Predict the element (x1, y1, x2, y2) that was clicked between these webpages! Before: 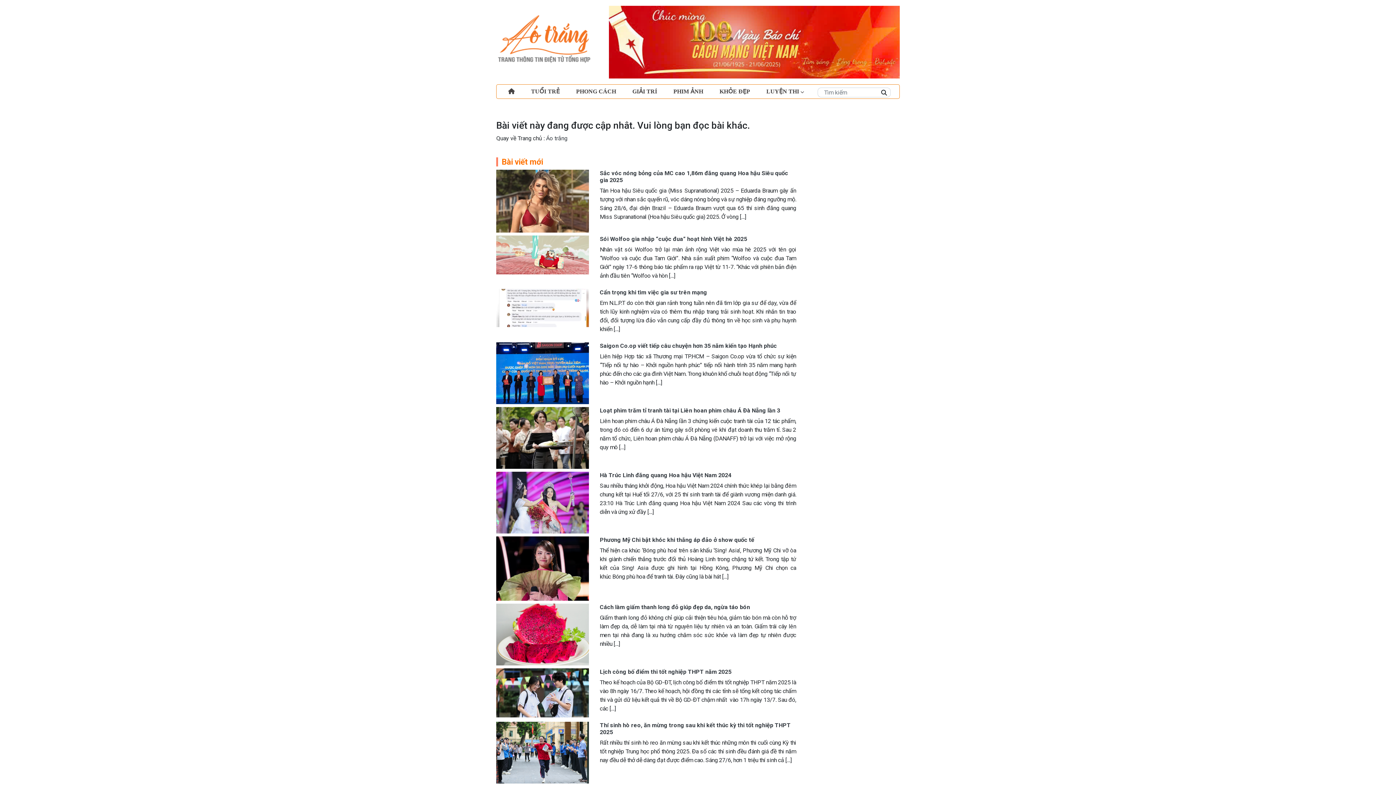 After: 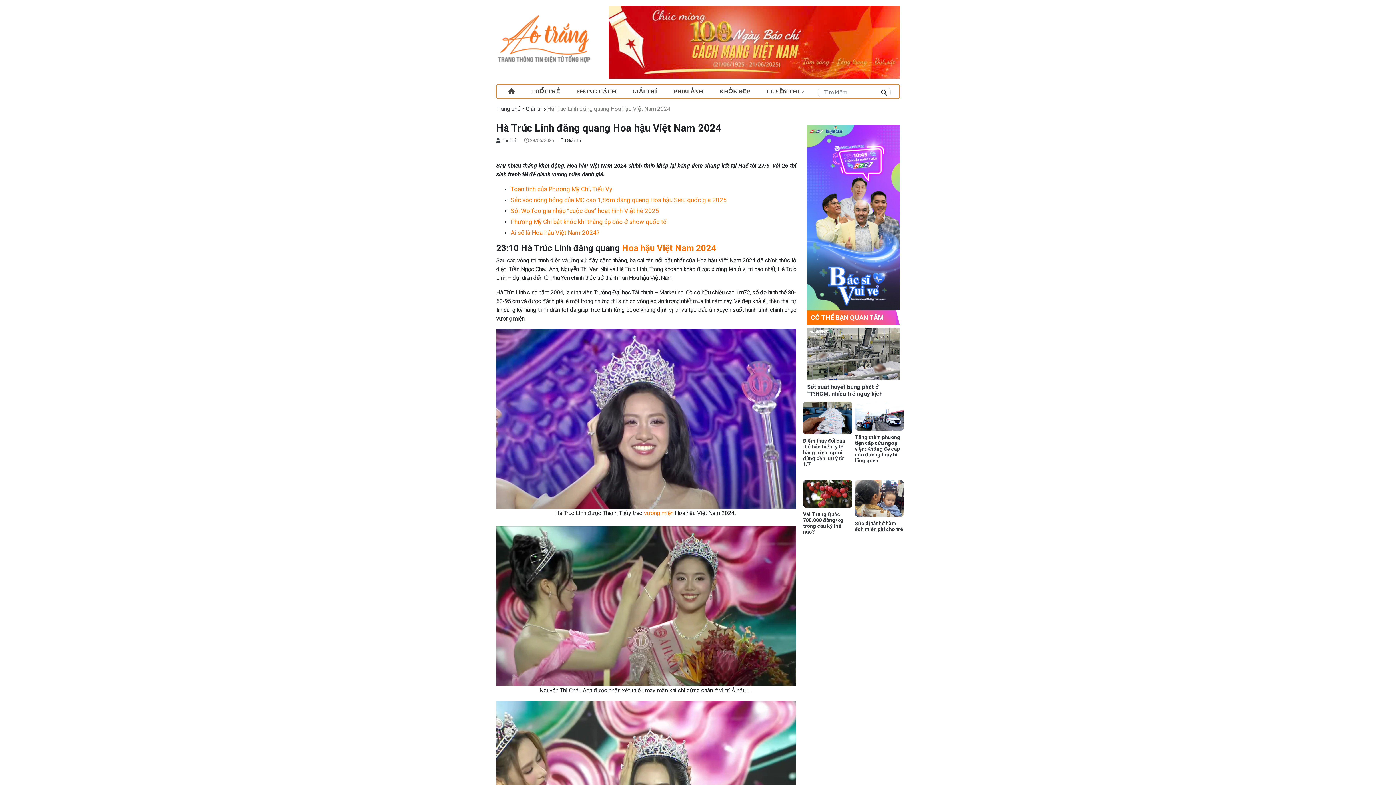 Action: bbox: (599, 472, 731, 479) label: Hà Trúc Linh đăng quang Hoa hậu Việt Nam 2024